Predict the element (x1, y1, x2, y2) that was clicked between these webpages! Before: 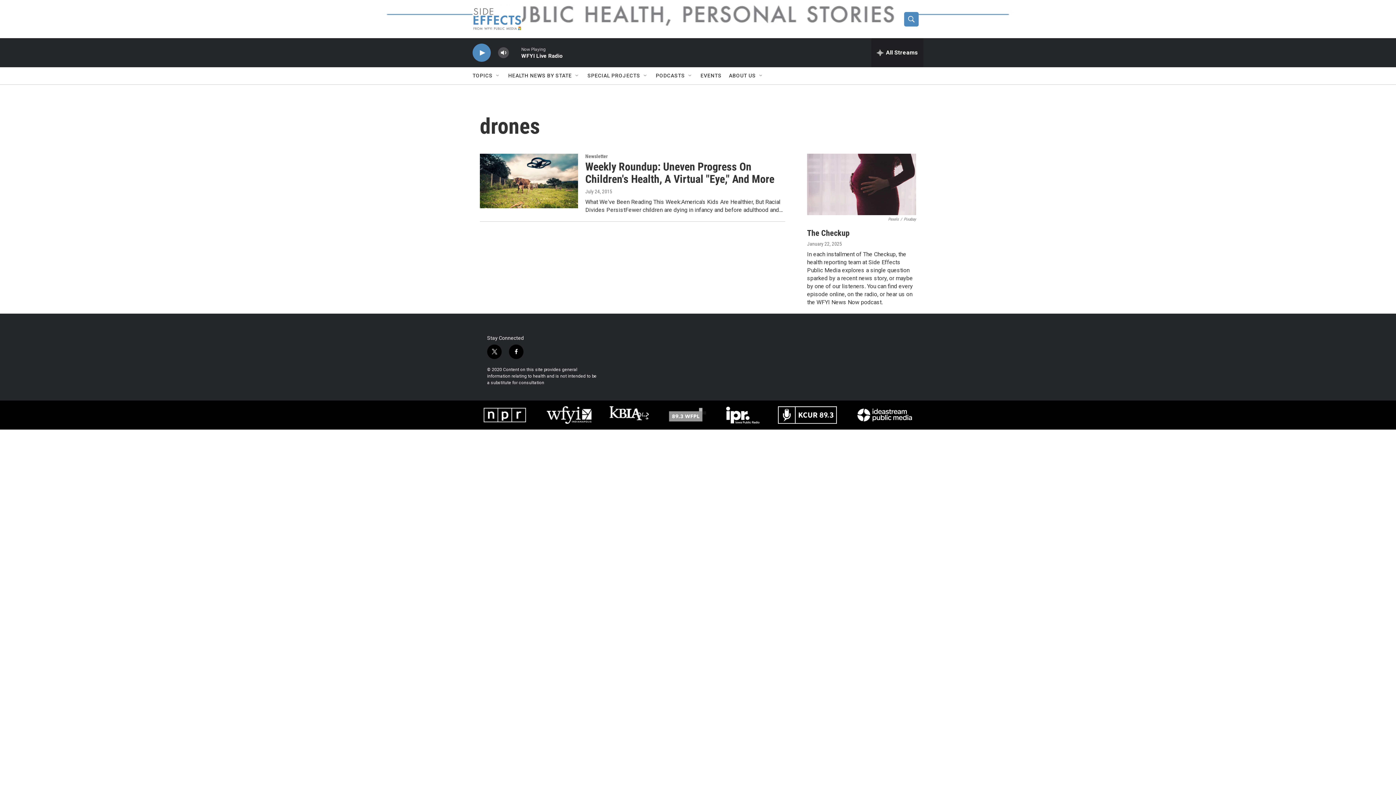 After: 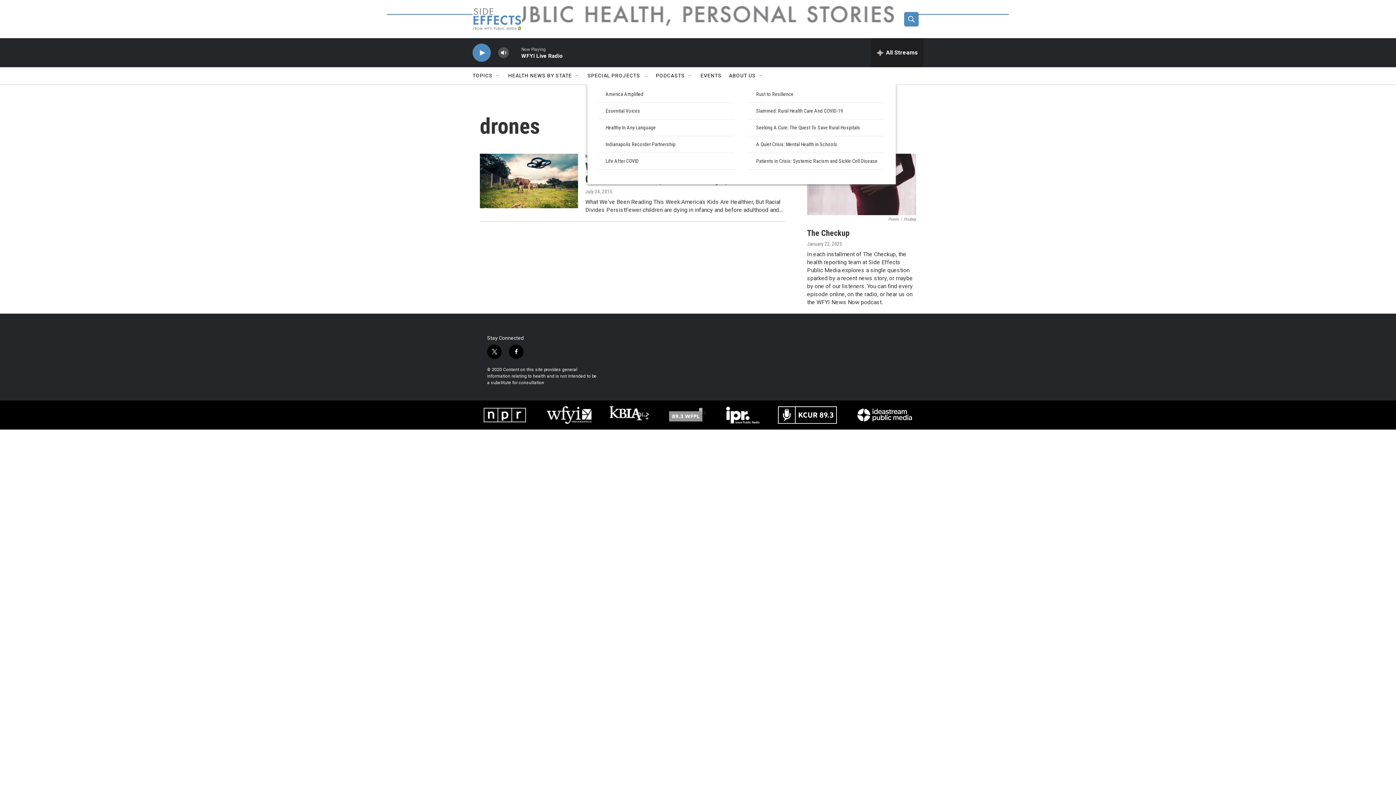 Action: bbox: (642, 72, 648, 78) label: Open Sub Navigation